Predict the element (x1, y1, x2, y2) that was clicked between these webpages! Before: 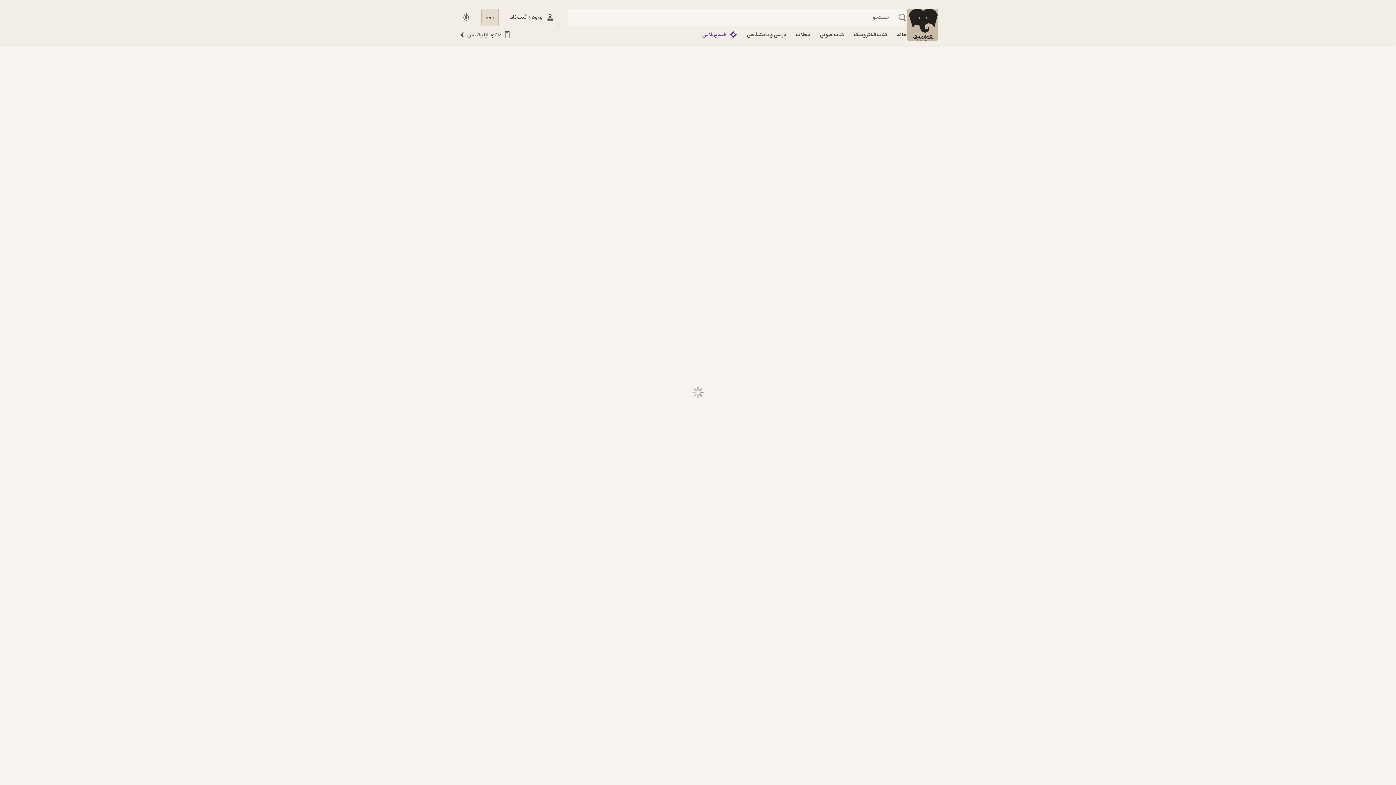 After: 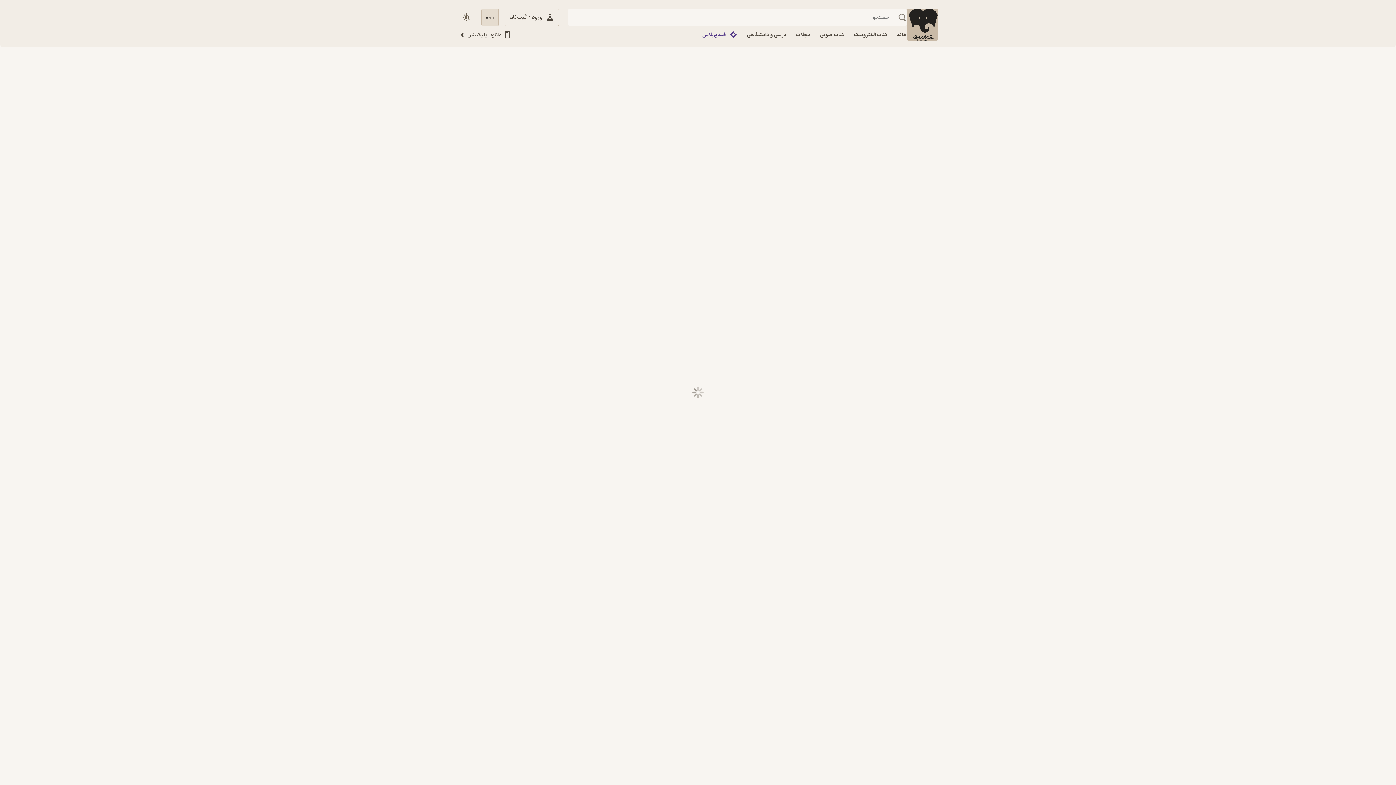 Action: label: درسی و دانشگاهی bbox: (742, 26, 791, 43)